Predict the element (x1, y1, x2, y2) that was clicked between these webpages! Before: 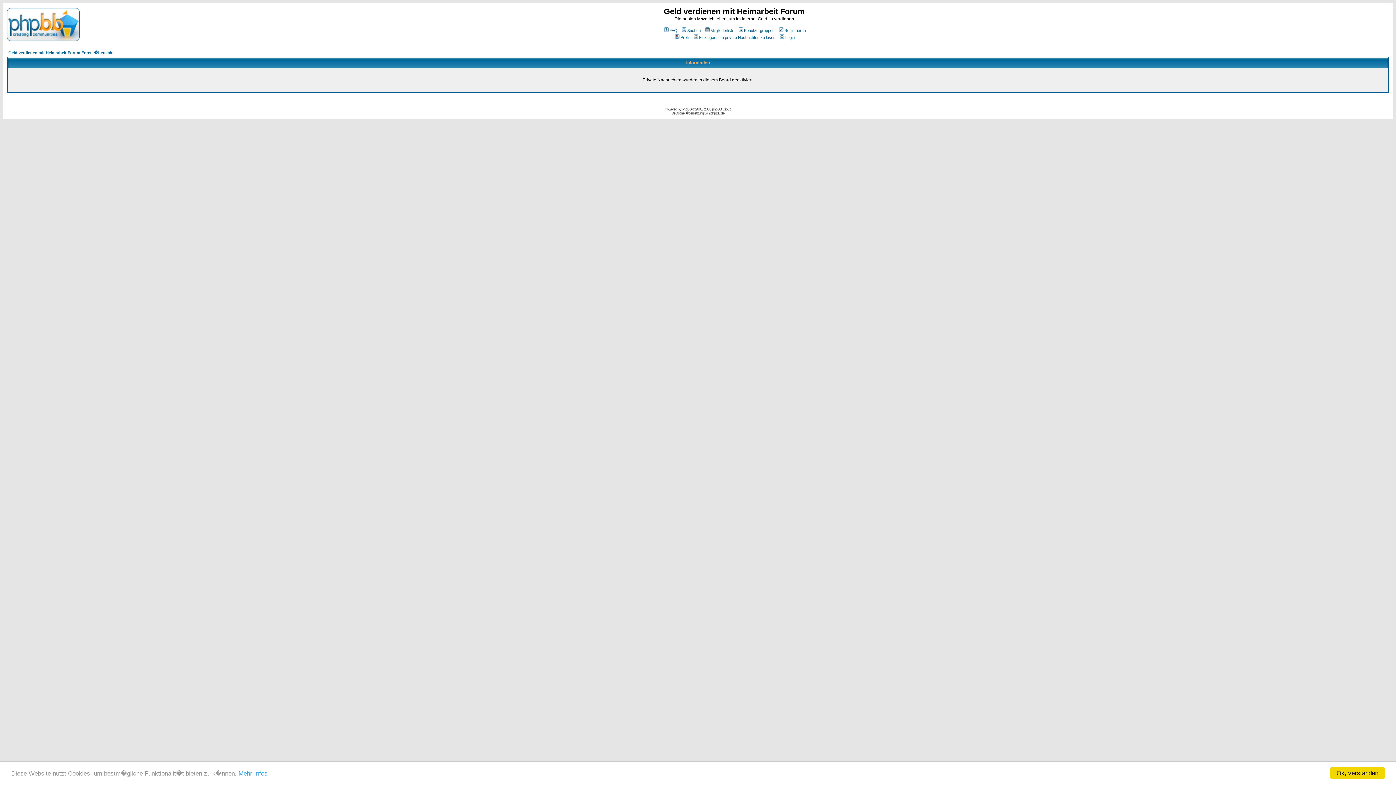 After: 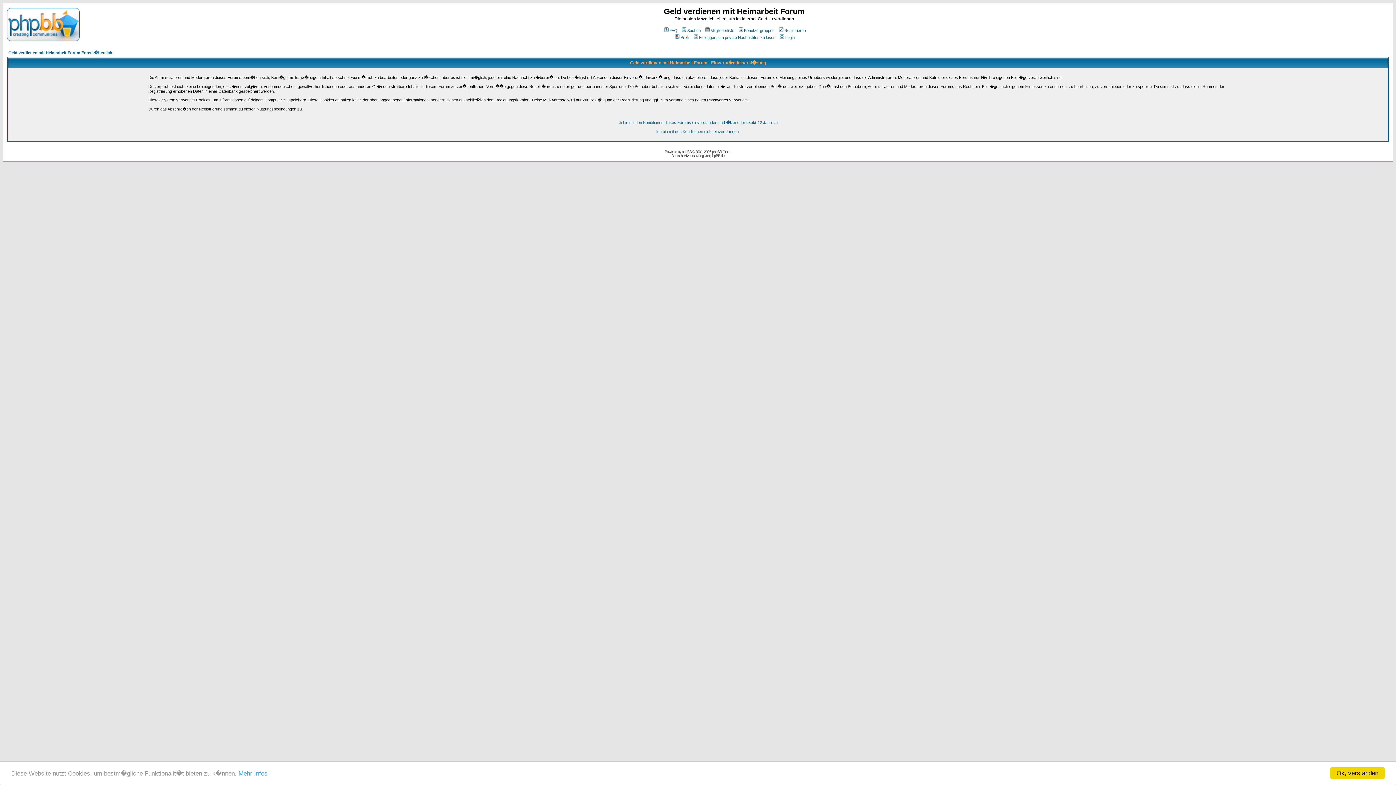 Action: bbox: (778, 28, 806, 32) label: Registrieren